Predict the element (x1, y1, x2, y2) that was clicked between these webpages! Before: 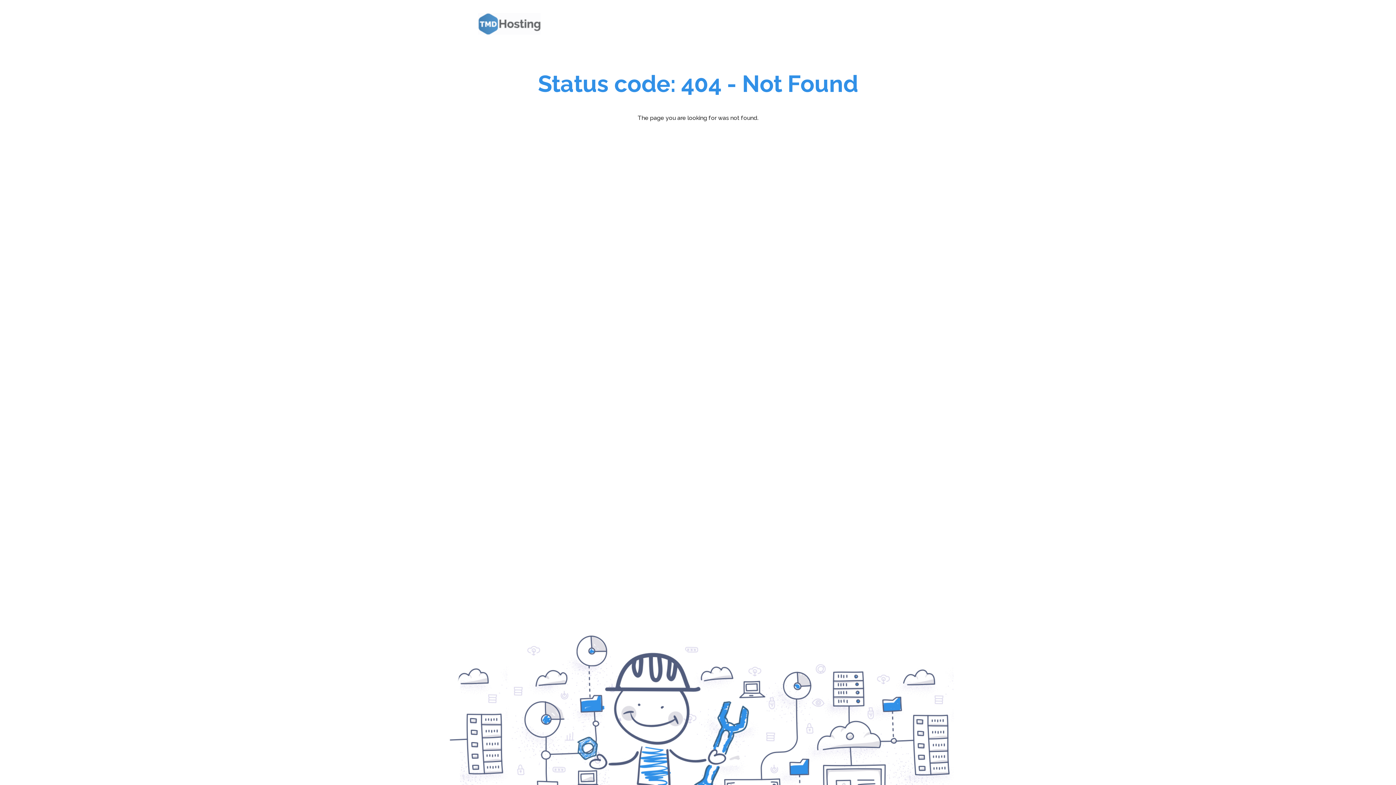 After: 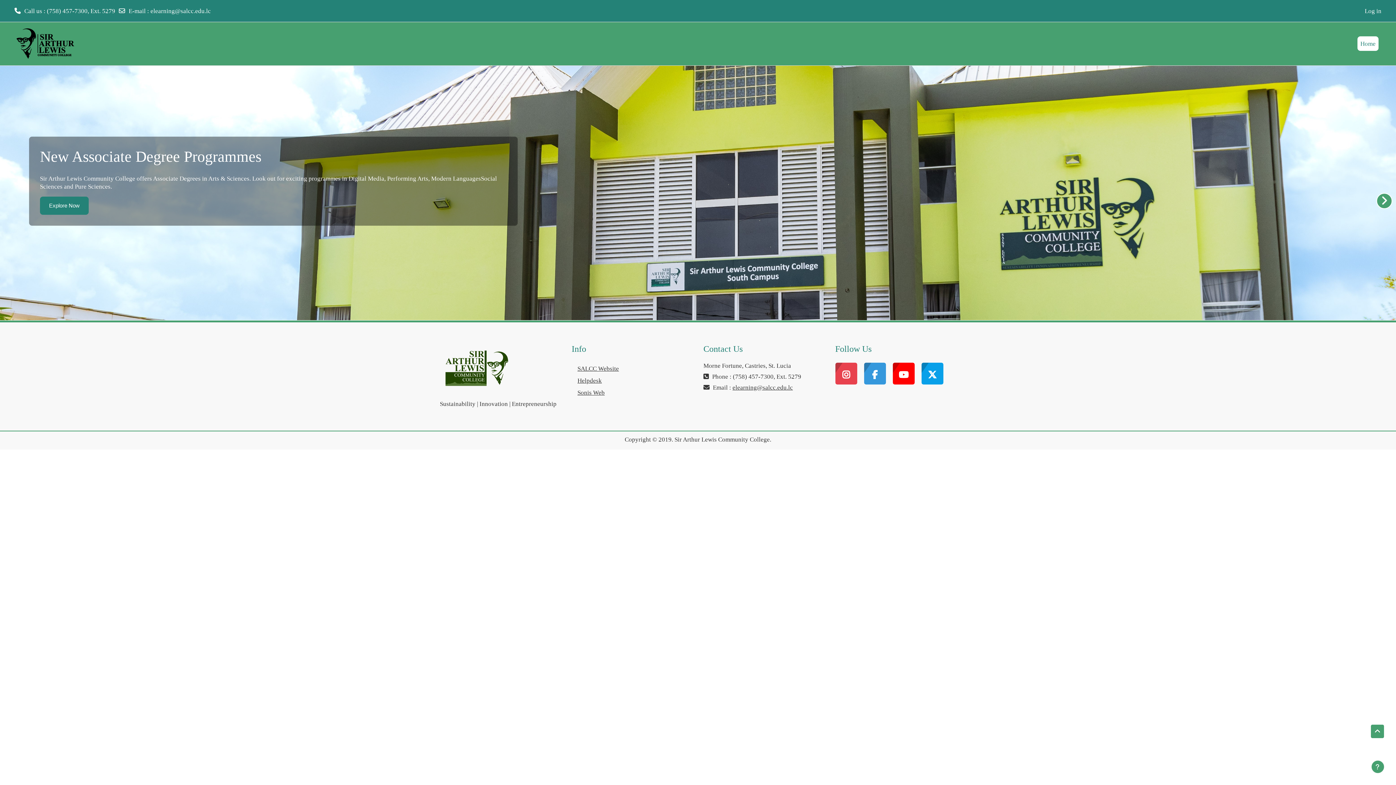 Action: bbox: (472, 7, 550, 40)